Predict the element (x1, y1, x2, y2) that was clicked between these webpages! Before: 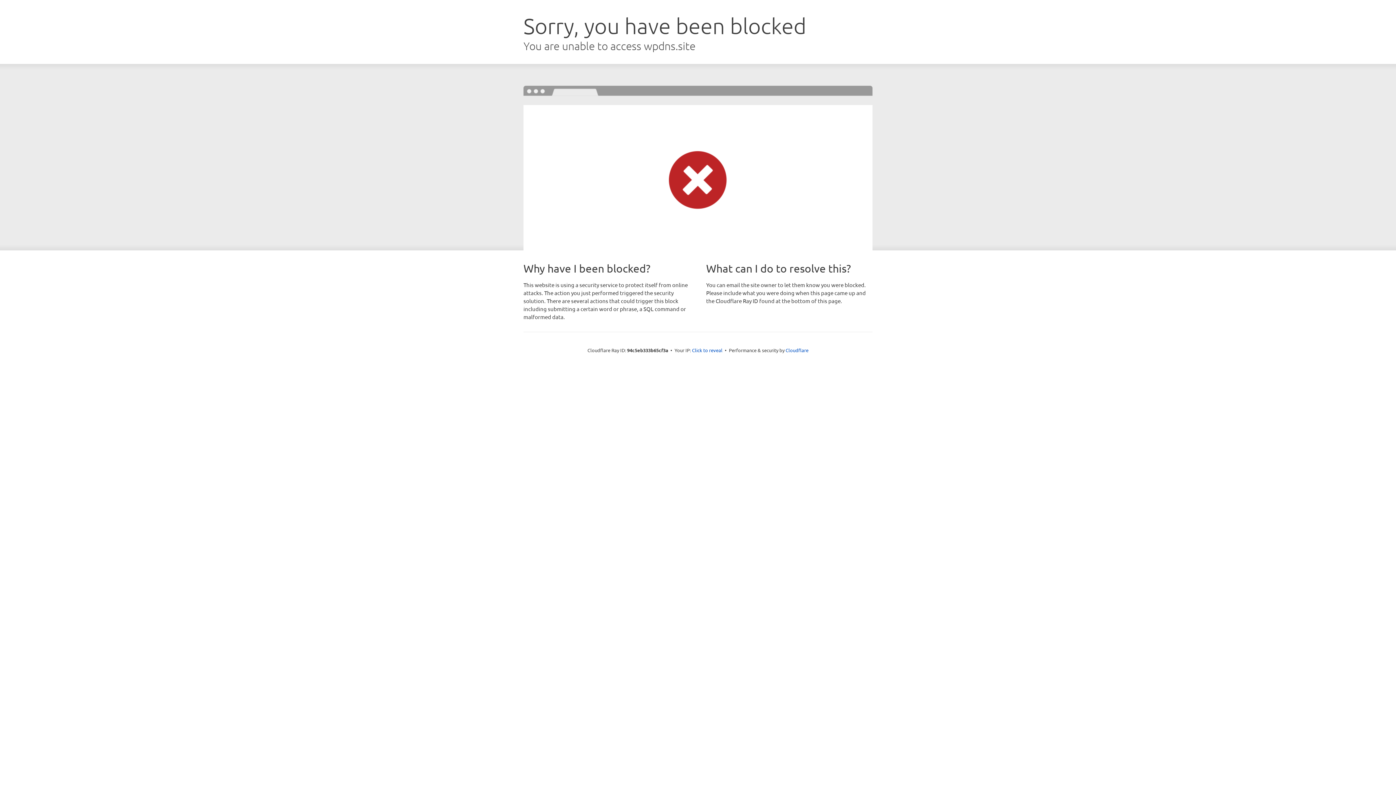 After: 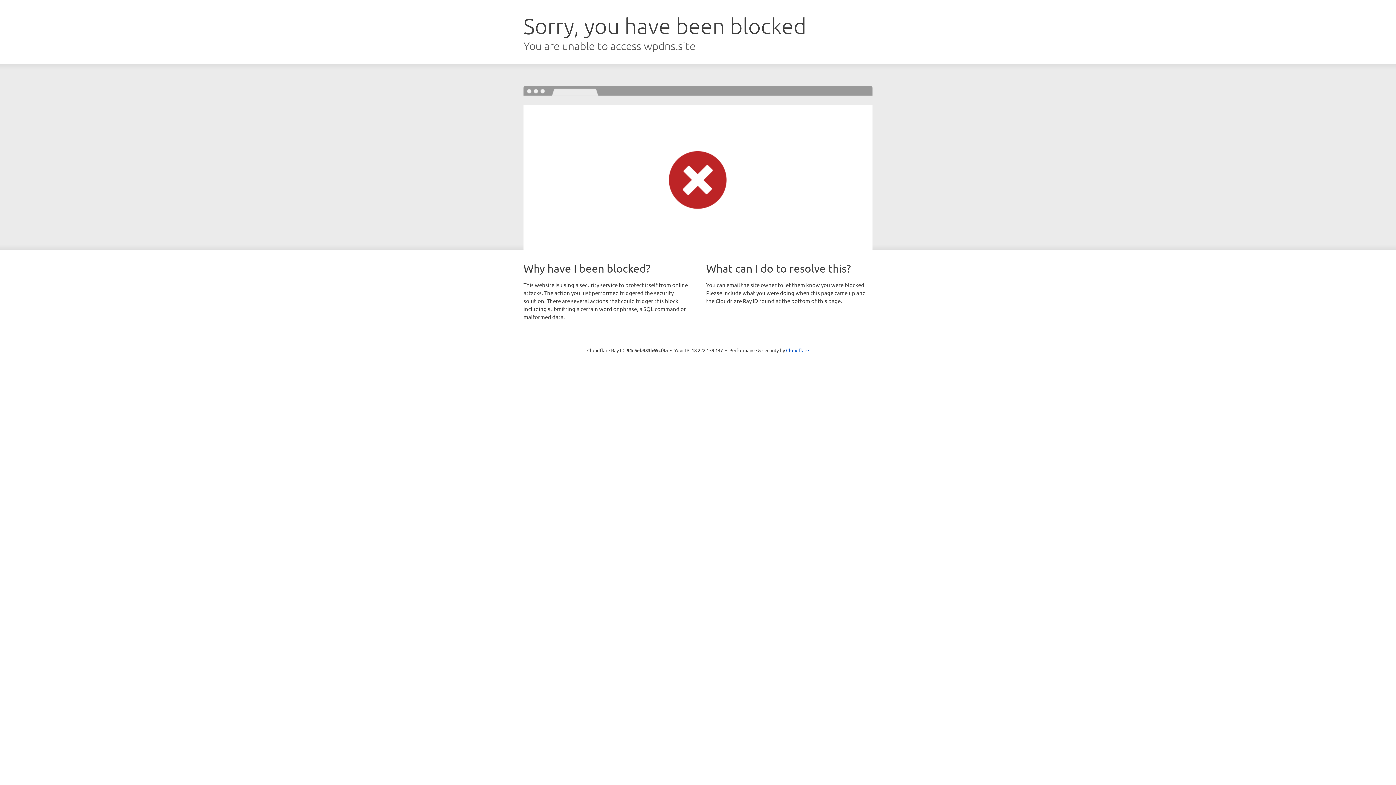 Action: bbox: (692, 346, 722, 353) label: Click to reveal